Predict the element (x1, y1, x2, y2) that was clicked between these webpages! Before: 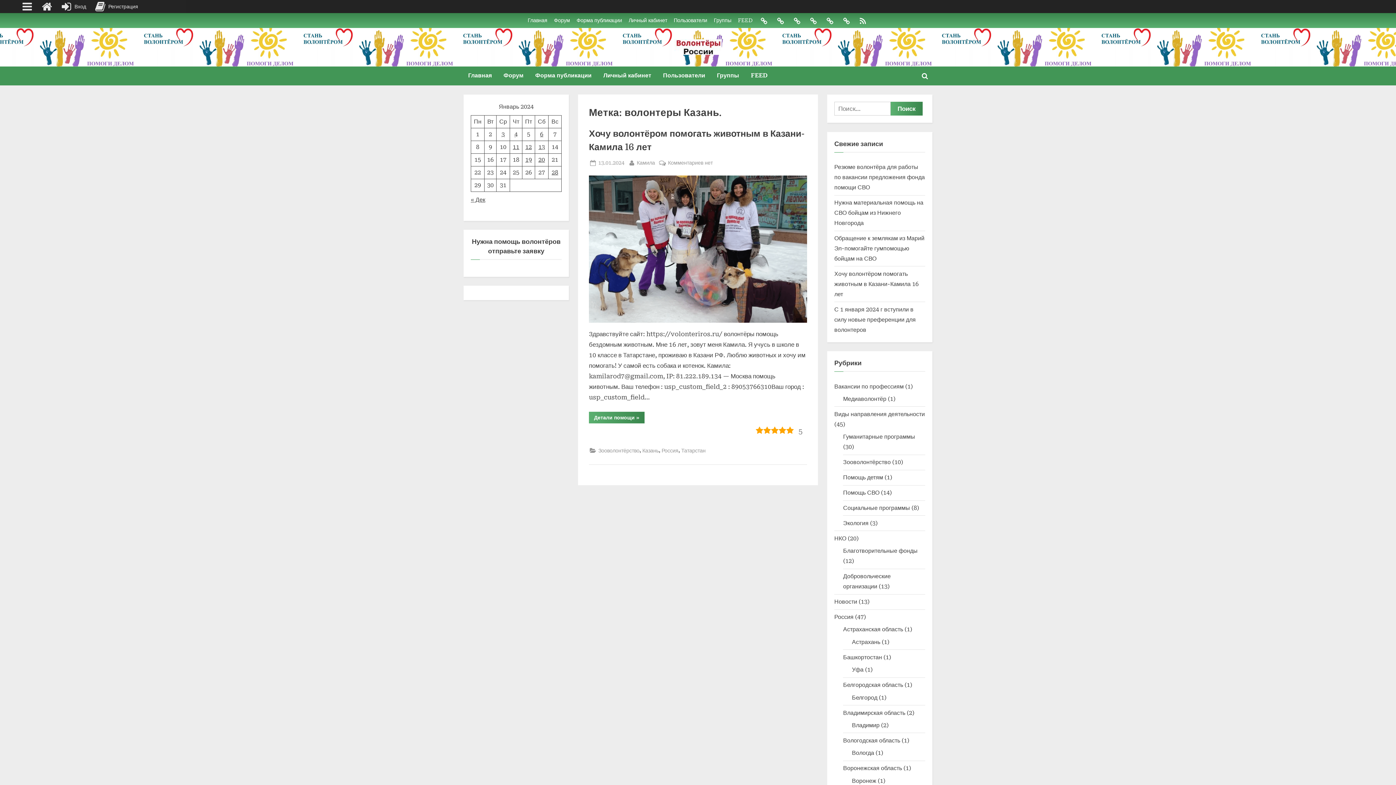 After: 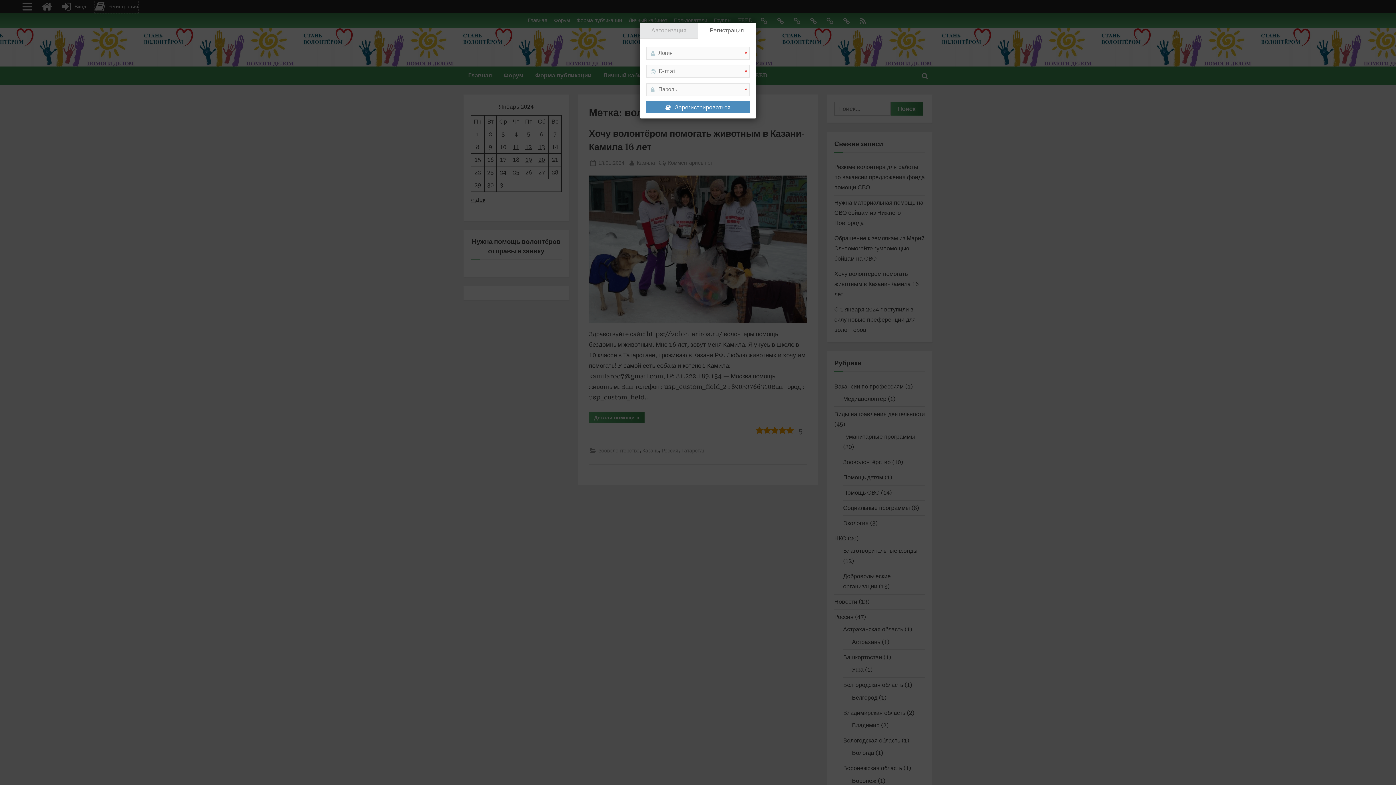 Action: bbox: (94, 0, 138, 13) label: Регистрация